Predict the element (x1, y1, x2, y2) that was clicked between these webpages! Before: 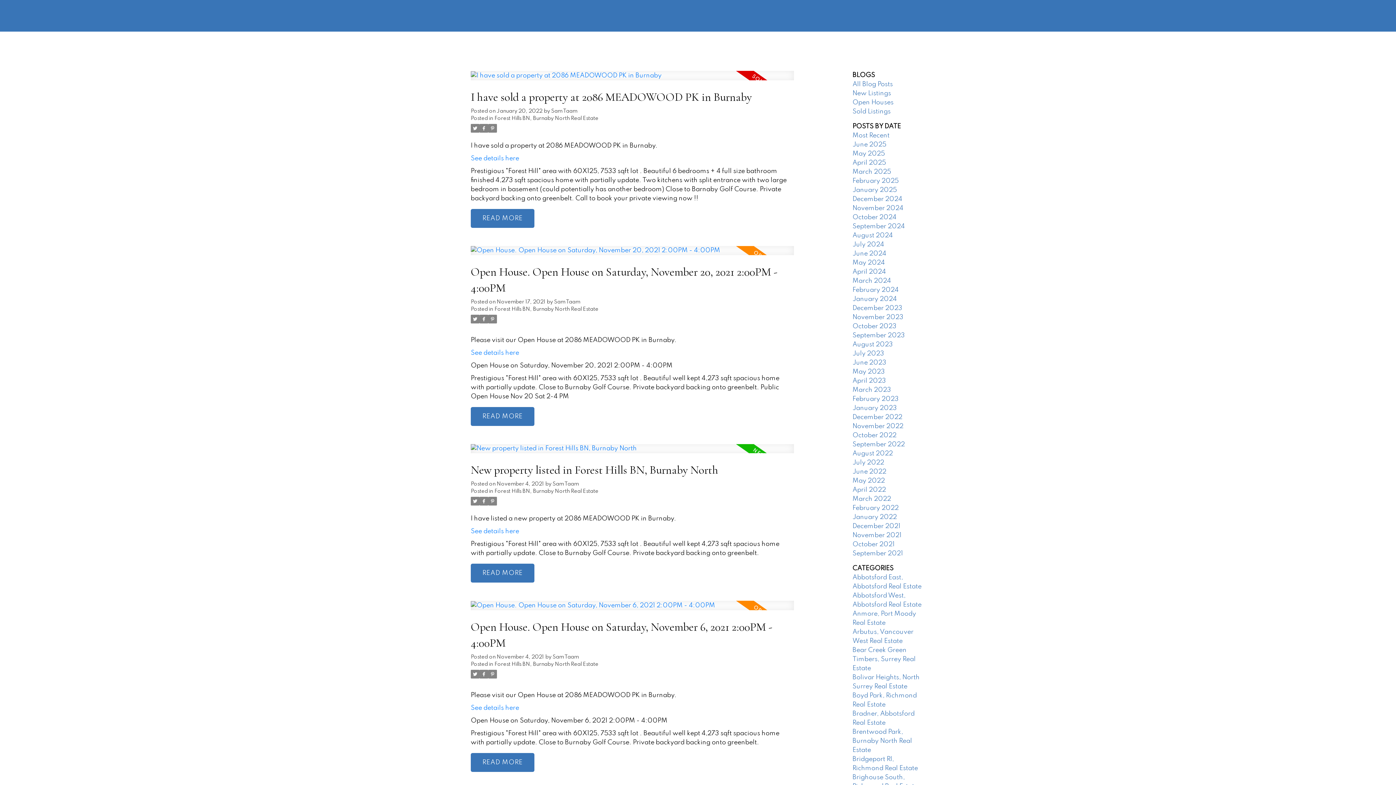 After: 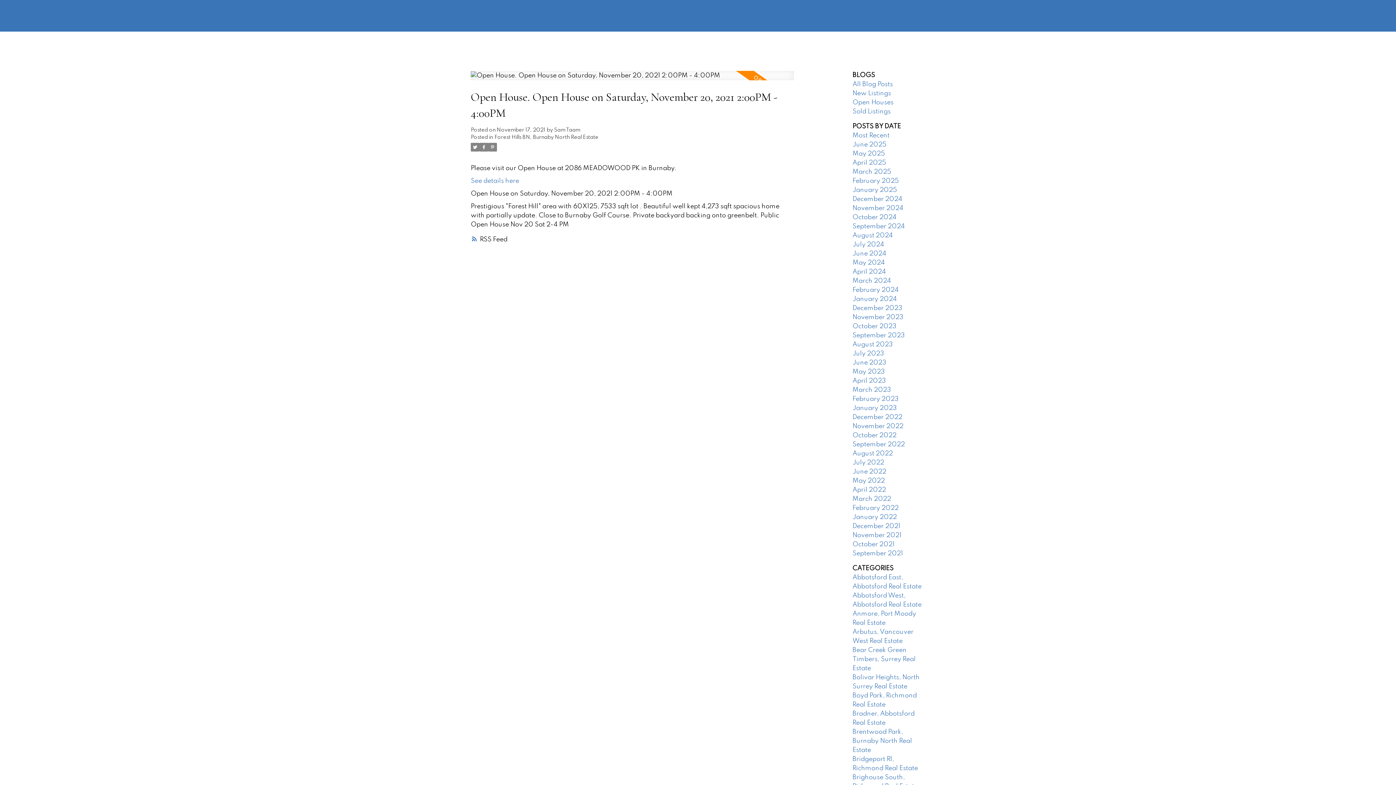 Action: bbox: (470, 407, 534, 426) label: READ